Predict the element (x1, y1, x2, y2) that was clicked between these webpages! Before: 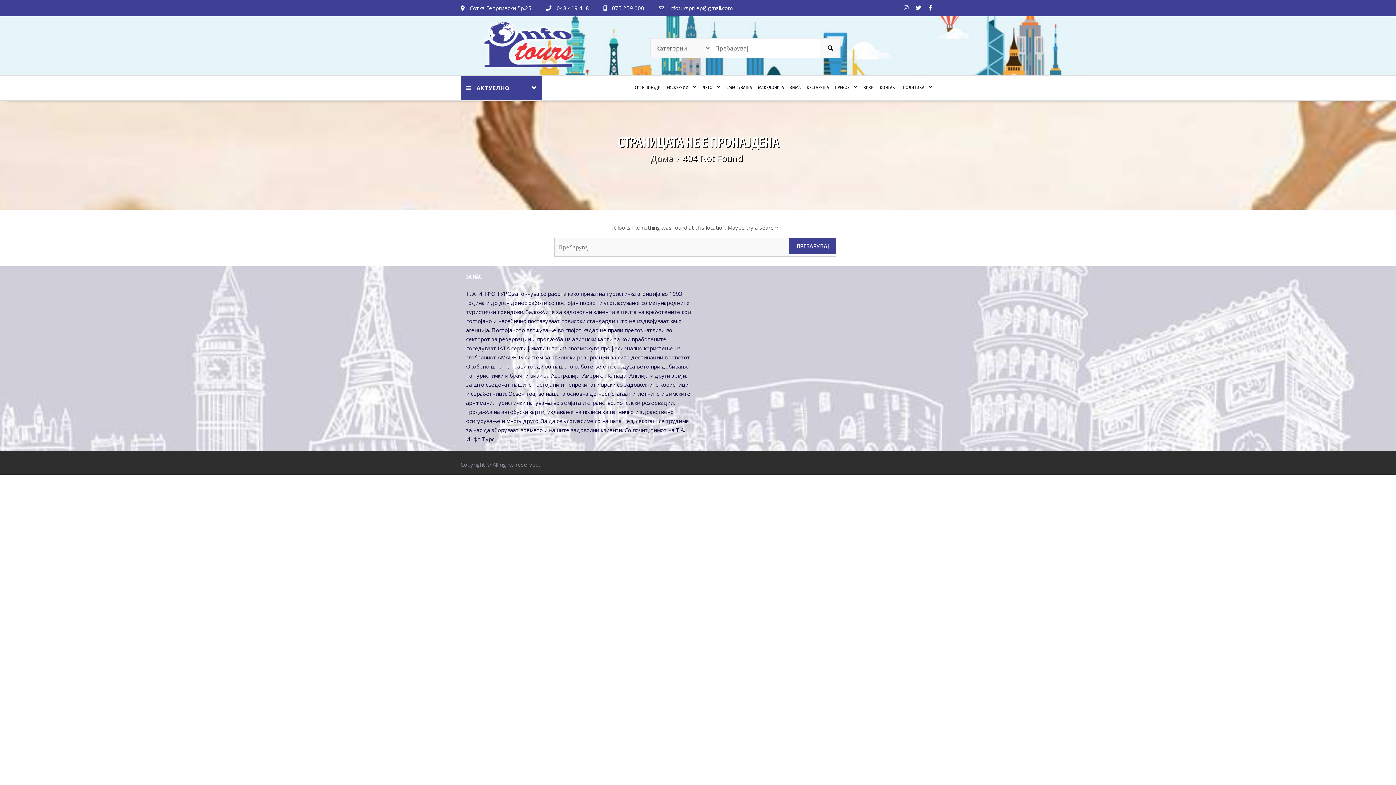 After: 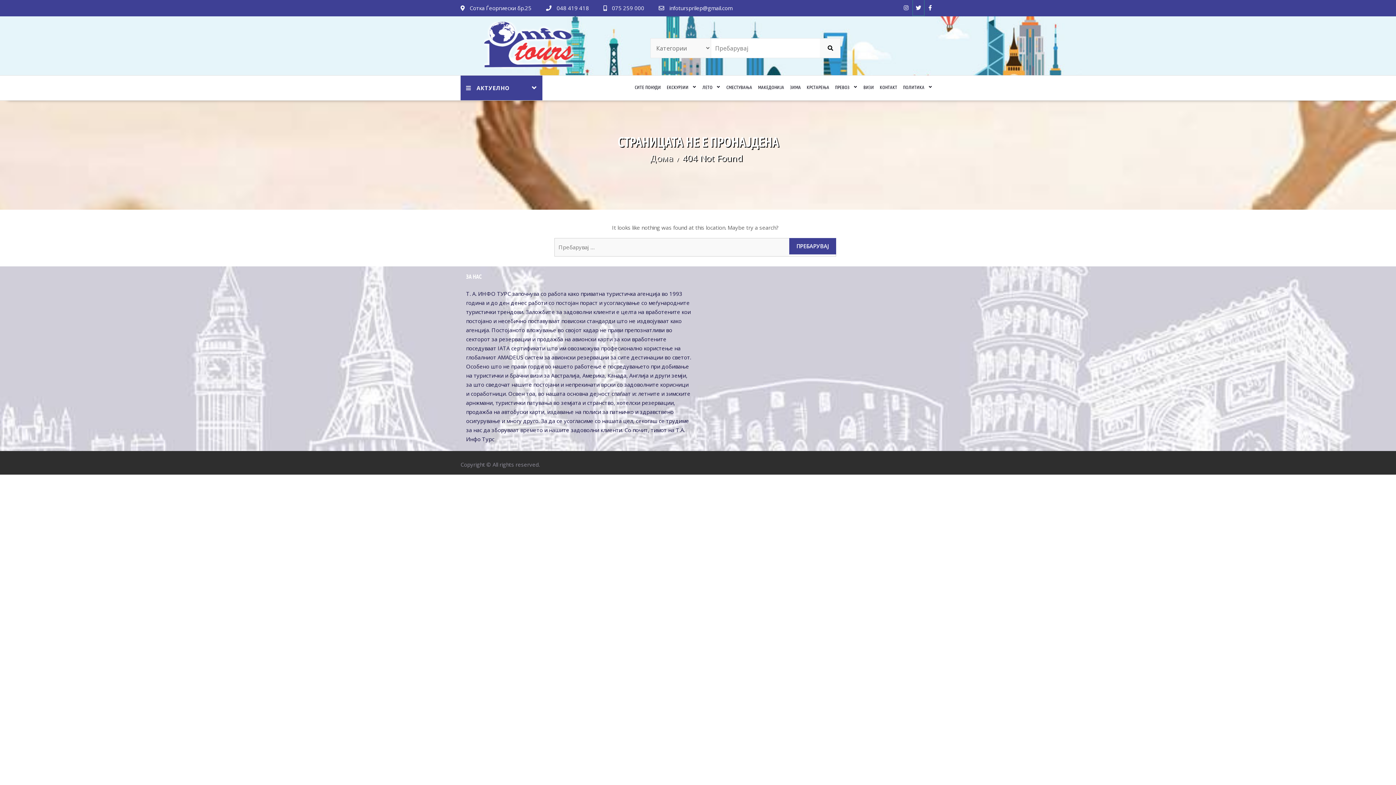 Action: bbox: (913, 0, 924, 15)